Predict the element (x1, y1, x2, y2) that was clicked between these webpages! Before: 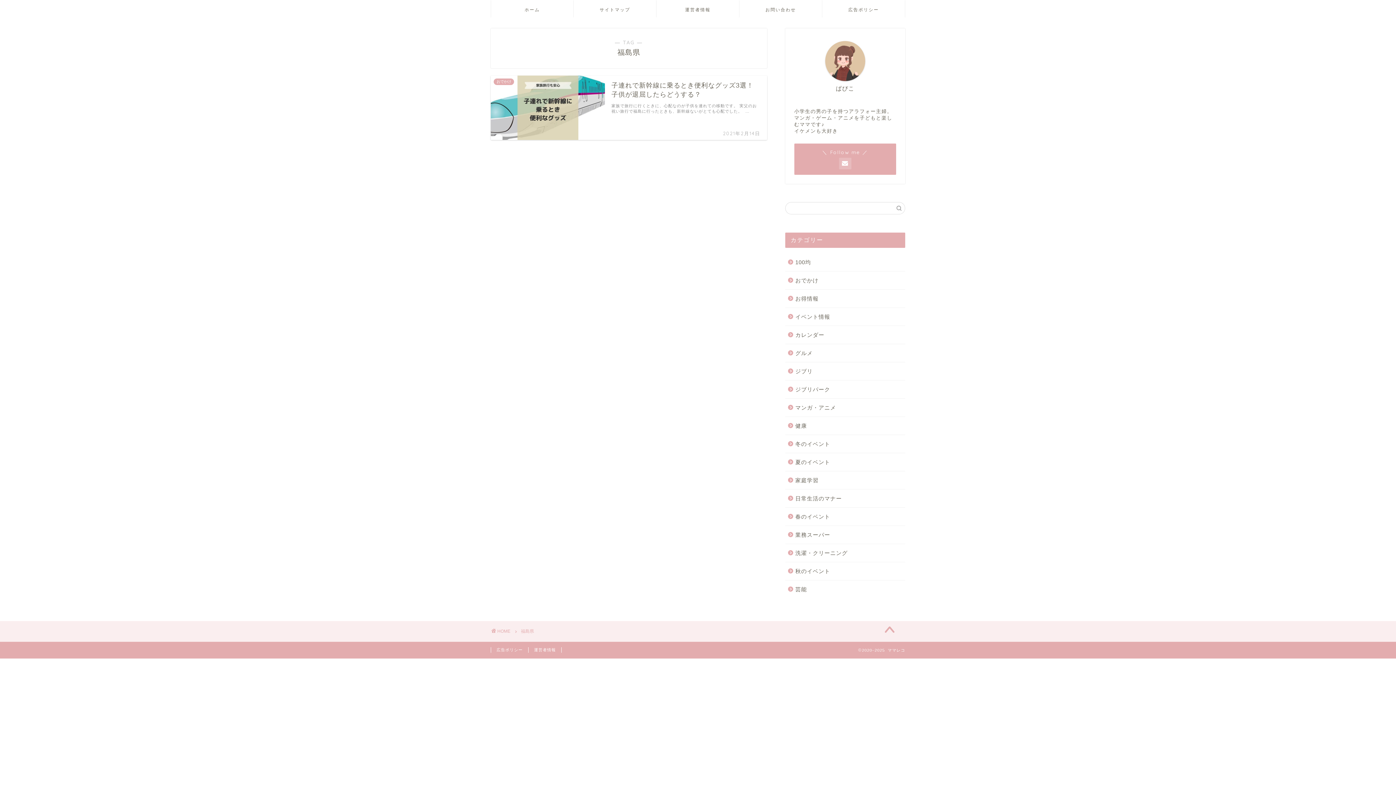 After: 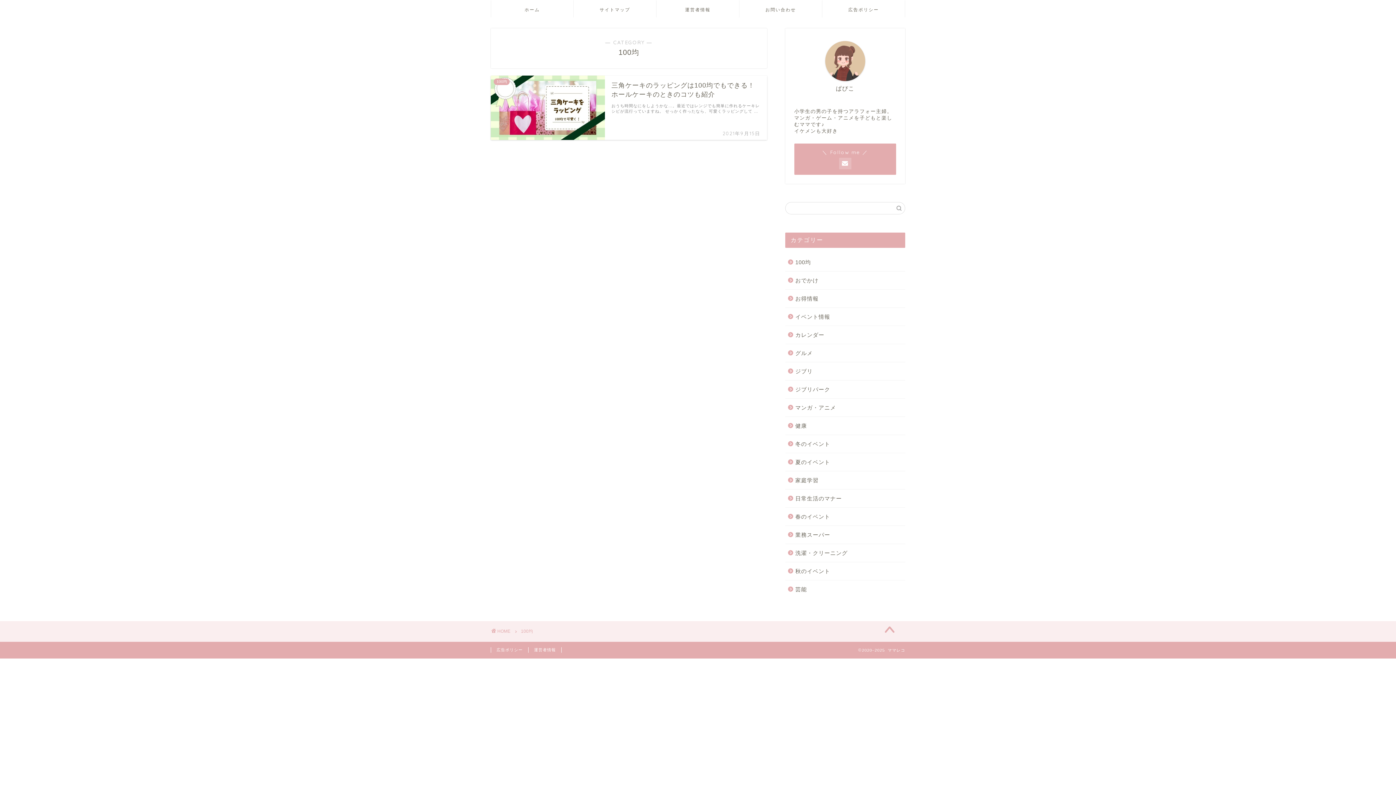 Action: label: 100均 bbox: (785, 253, 904, 271)